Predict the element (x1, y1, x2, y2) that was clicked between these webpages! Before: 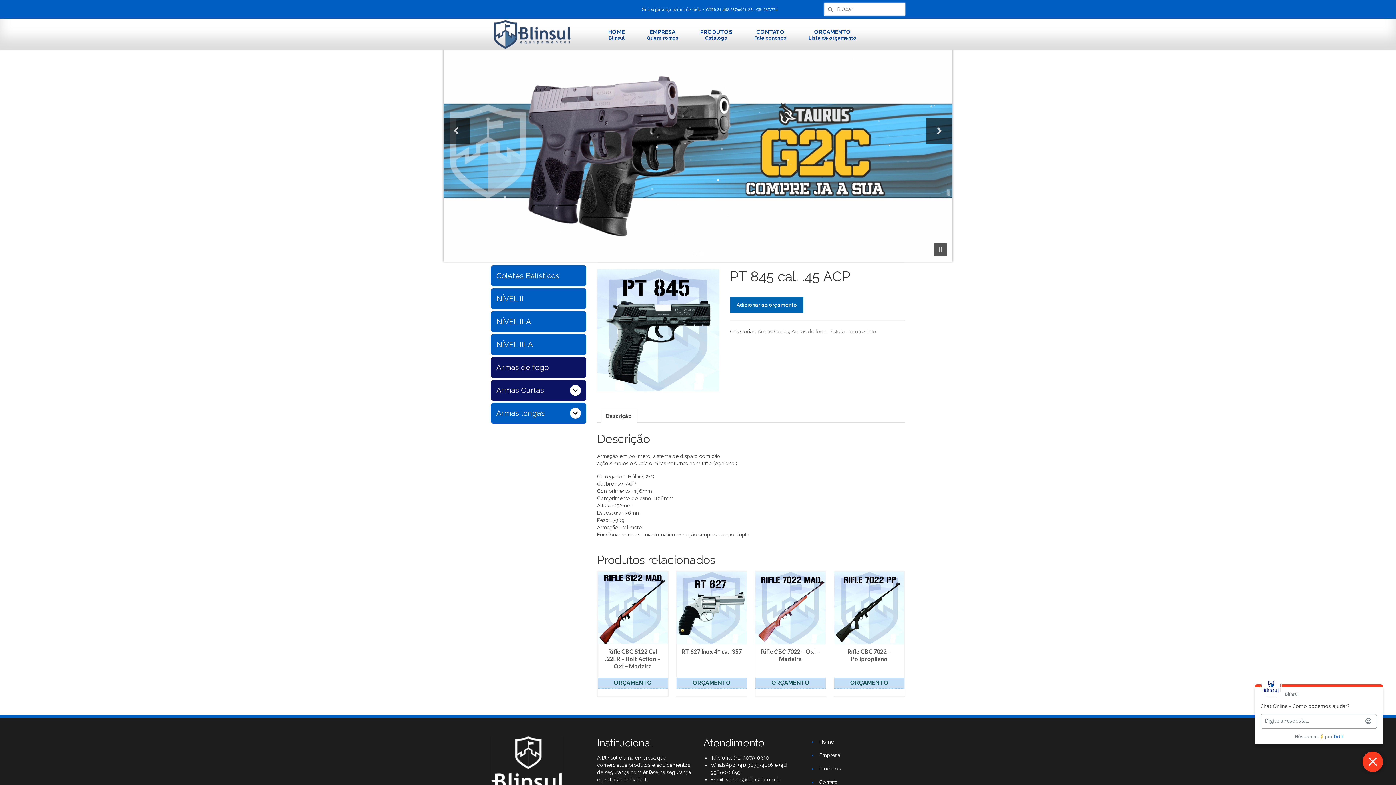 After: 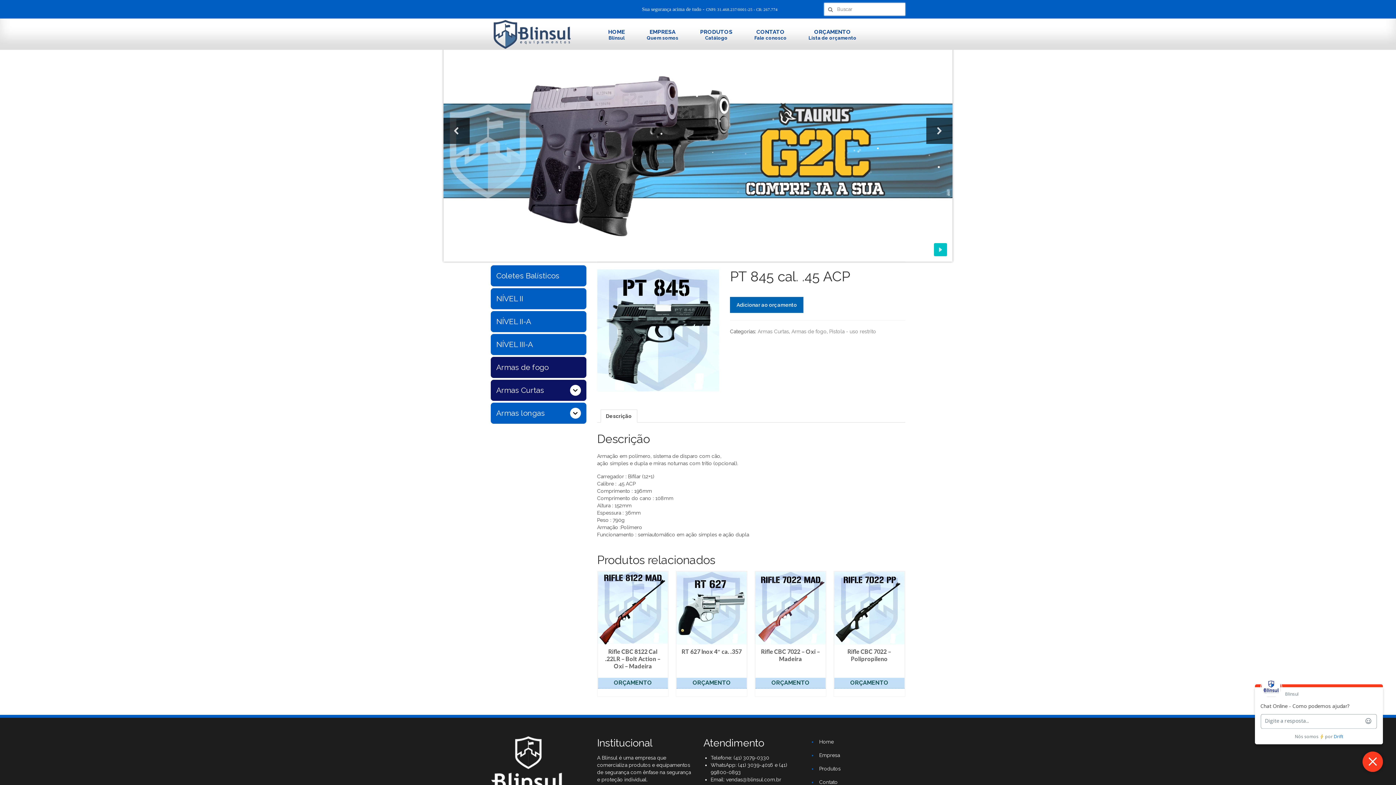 Action: label: Play autoplay bbox: (934, 243, 947, 256)